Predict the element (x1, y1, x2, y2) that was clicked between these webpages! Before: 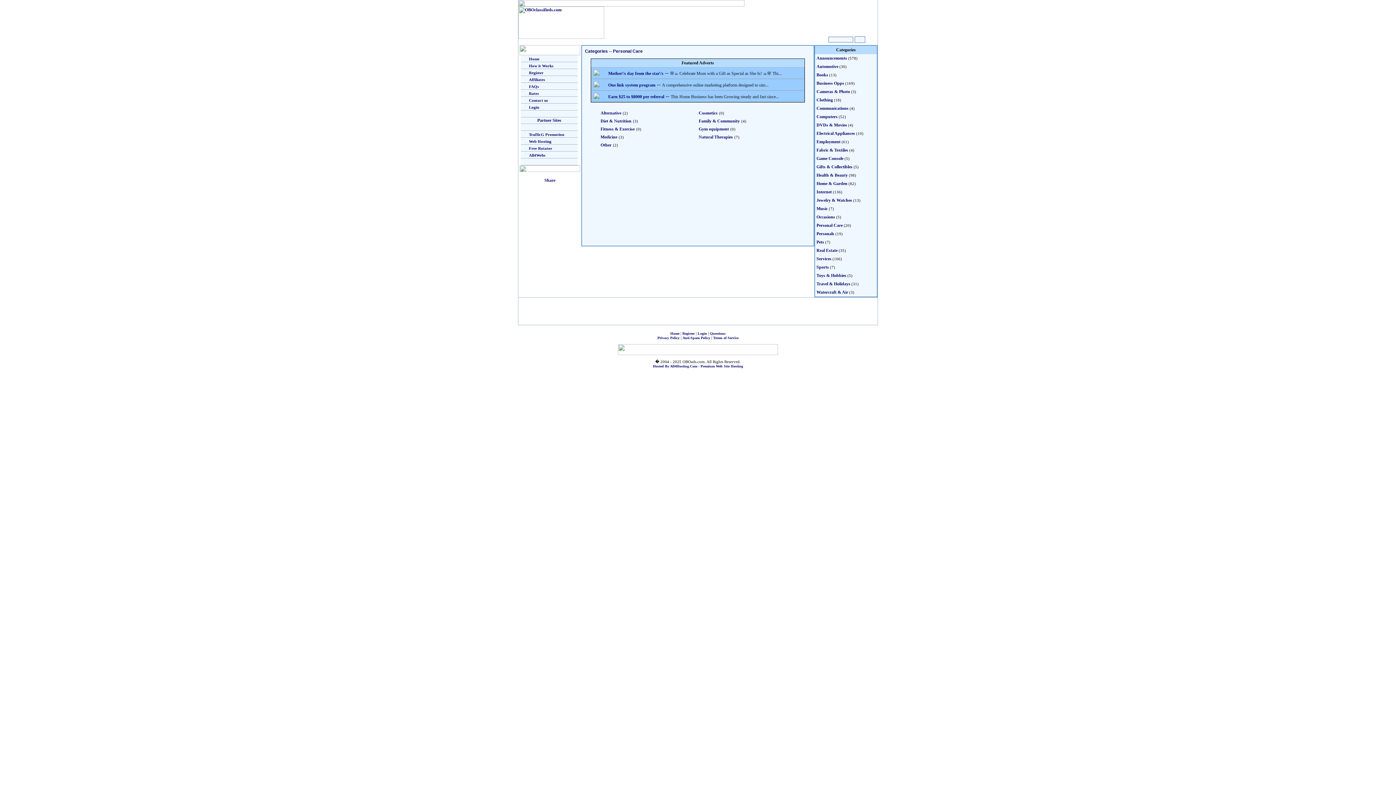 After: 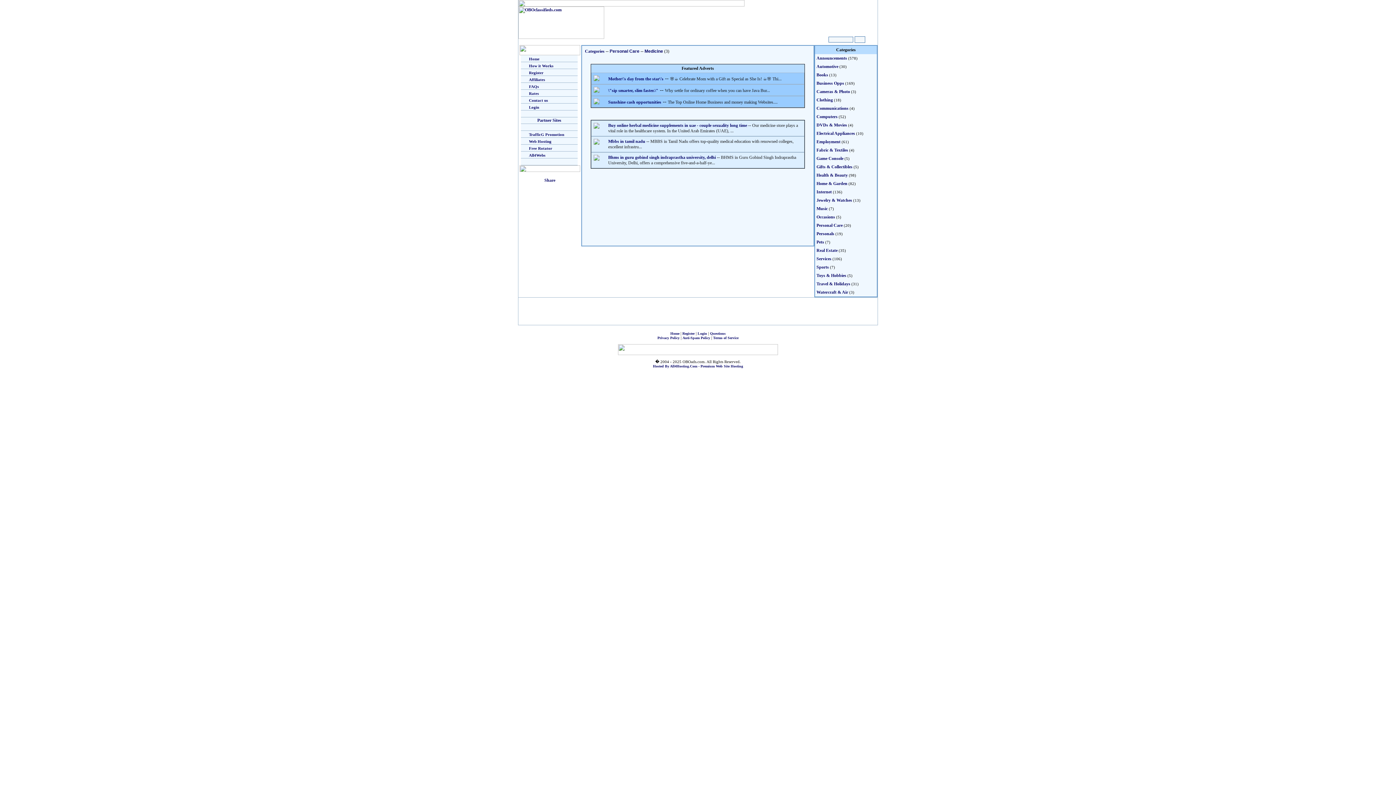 Action: label: Medicine bbox: (600, 134, 617, 139)